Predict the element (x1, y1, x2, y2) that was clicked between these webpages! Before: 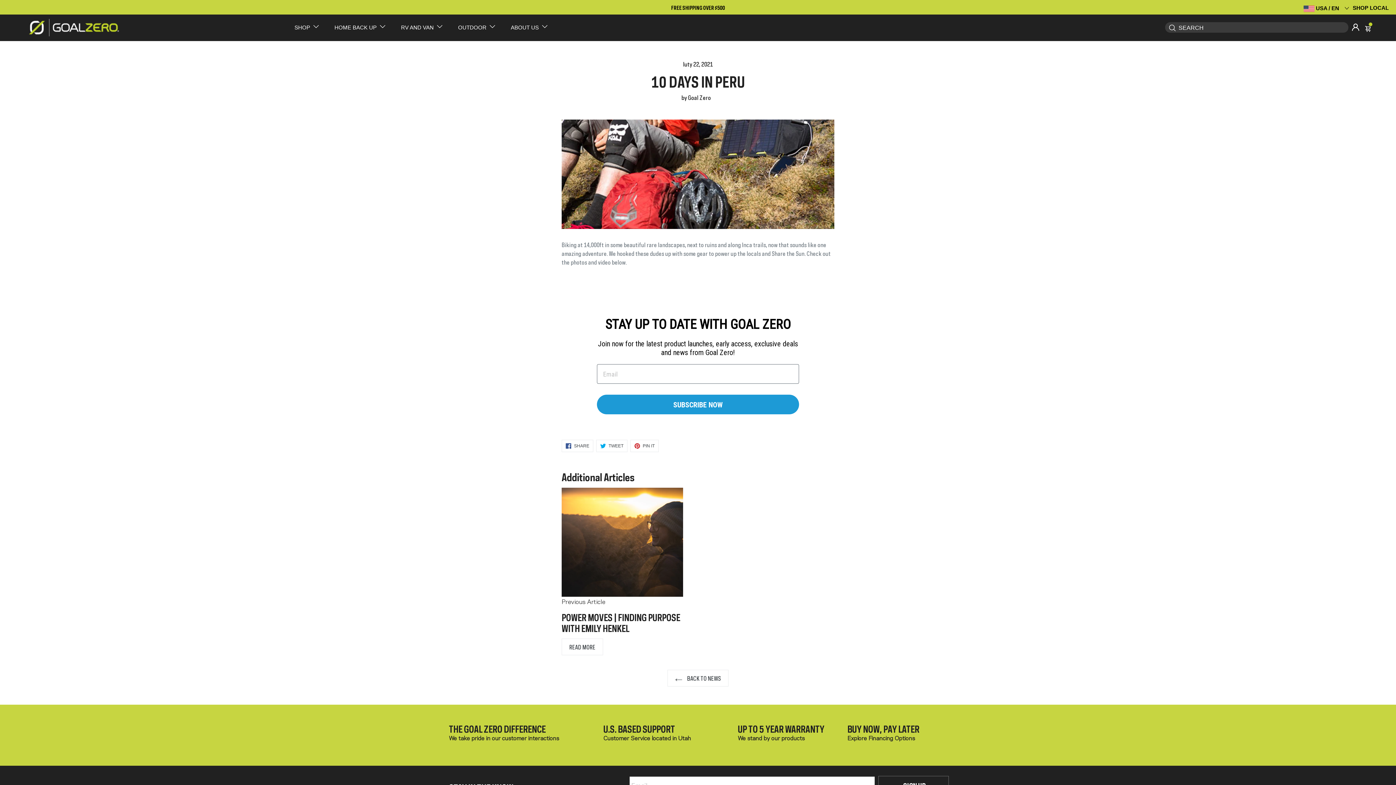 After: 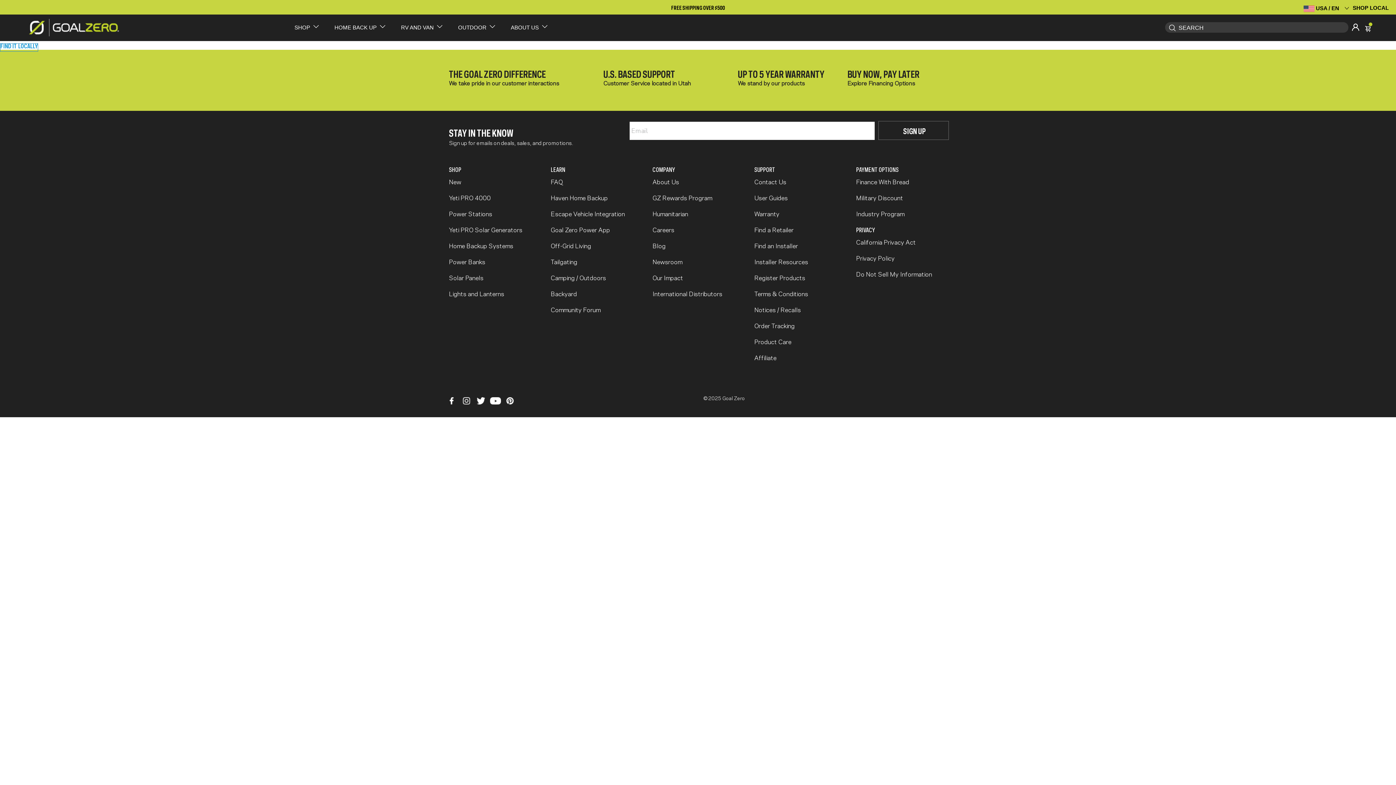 Action: label: /pages/dealer-locator bbox: (1353, 4, 1389, 10)